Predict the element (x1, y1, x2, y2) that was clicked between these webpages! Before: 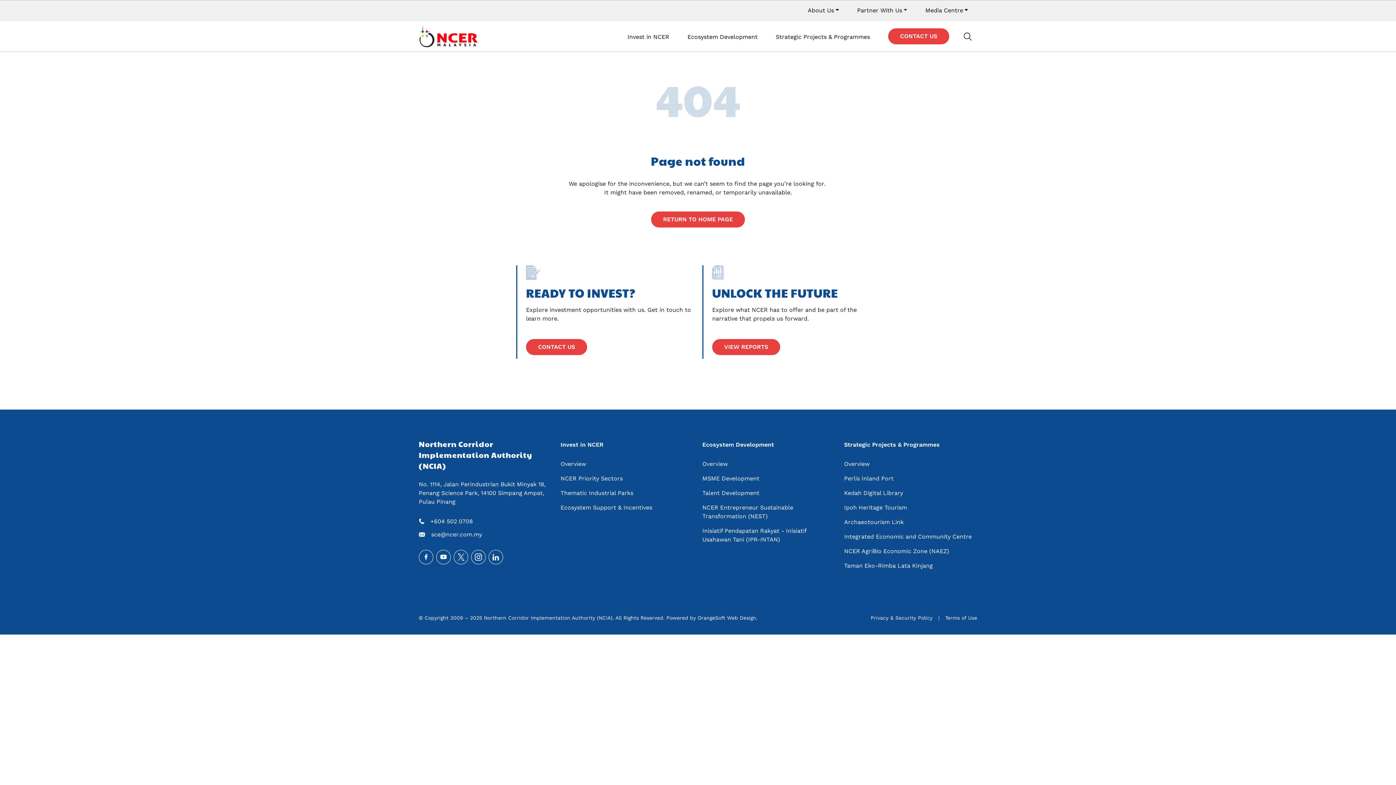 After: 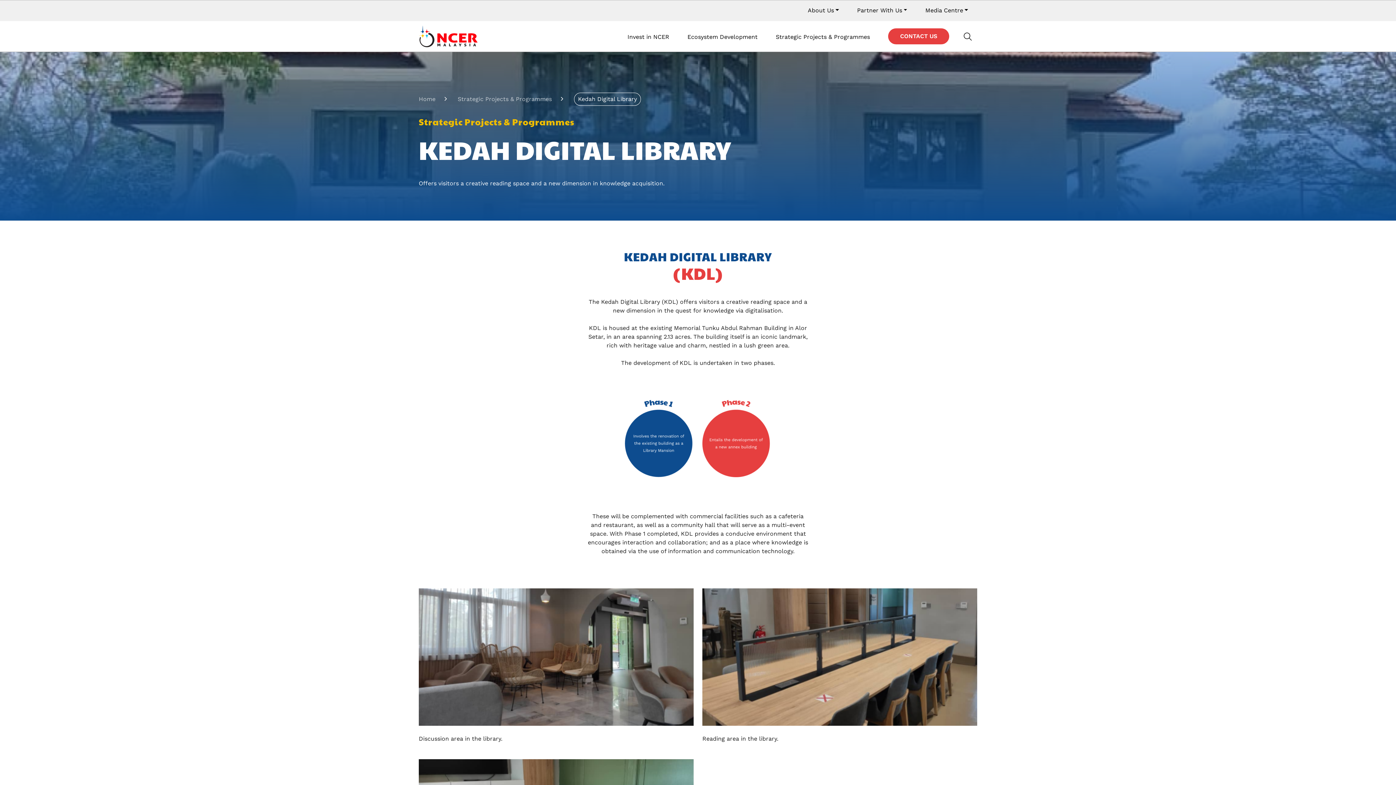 Action: label: Kedah Digital Library bbox: (844, 489, 903, 496)